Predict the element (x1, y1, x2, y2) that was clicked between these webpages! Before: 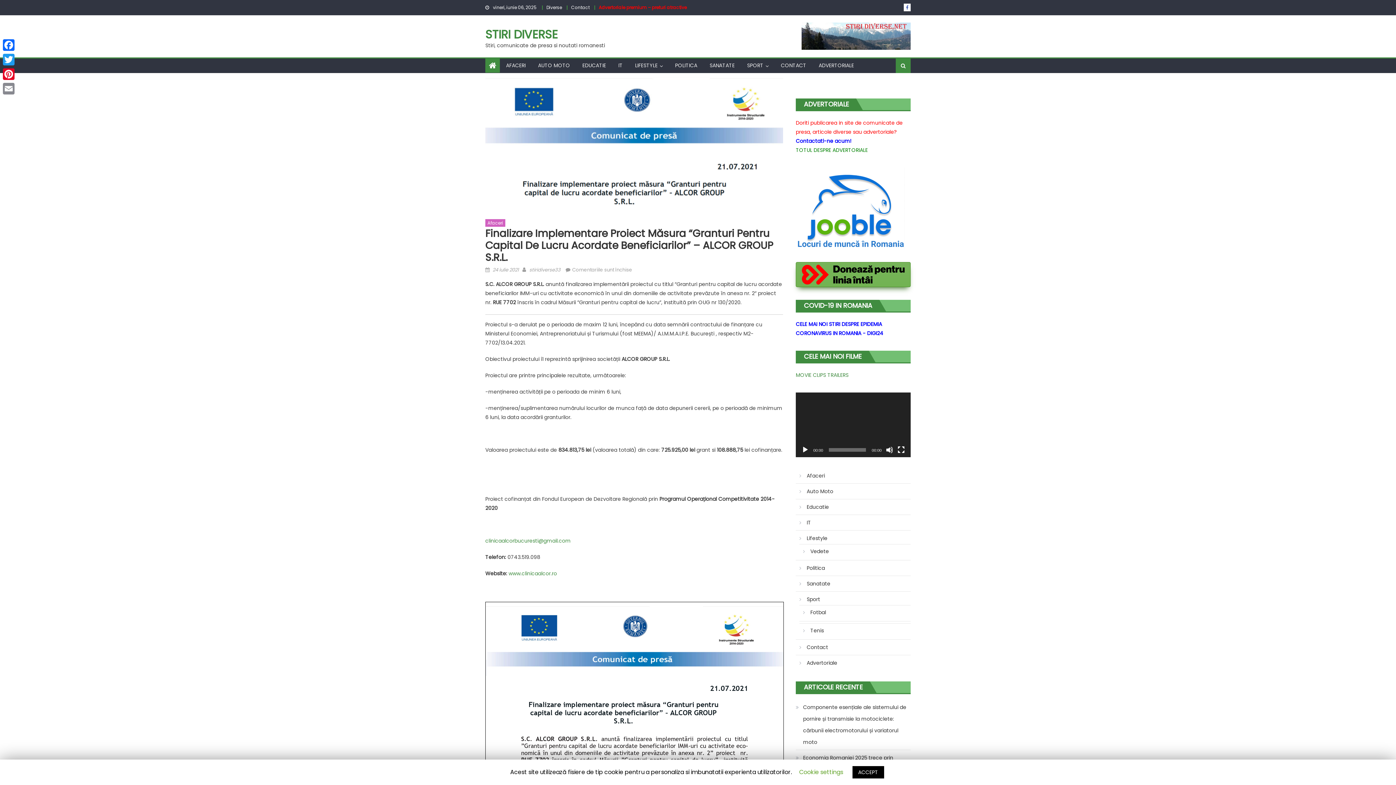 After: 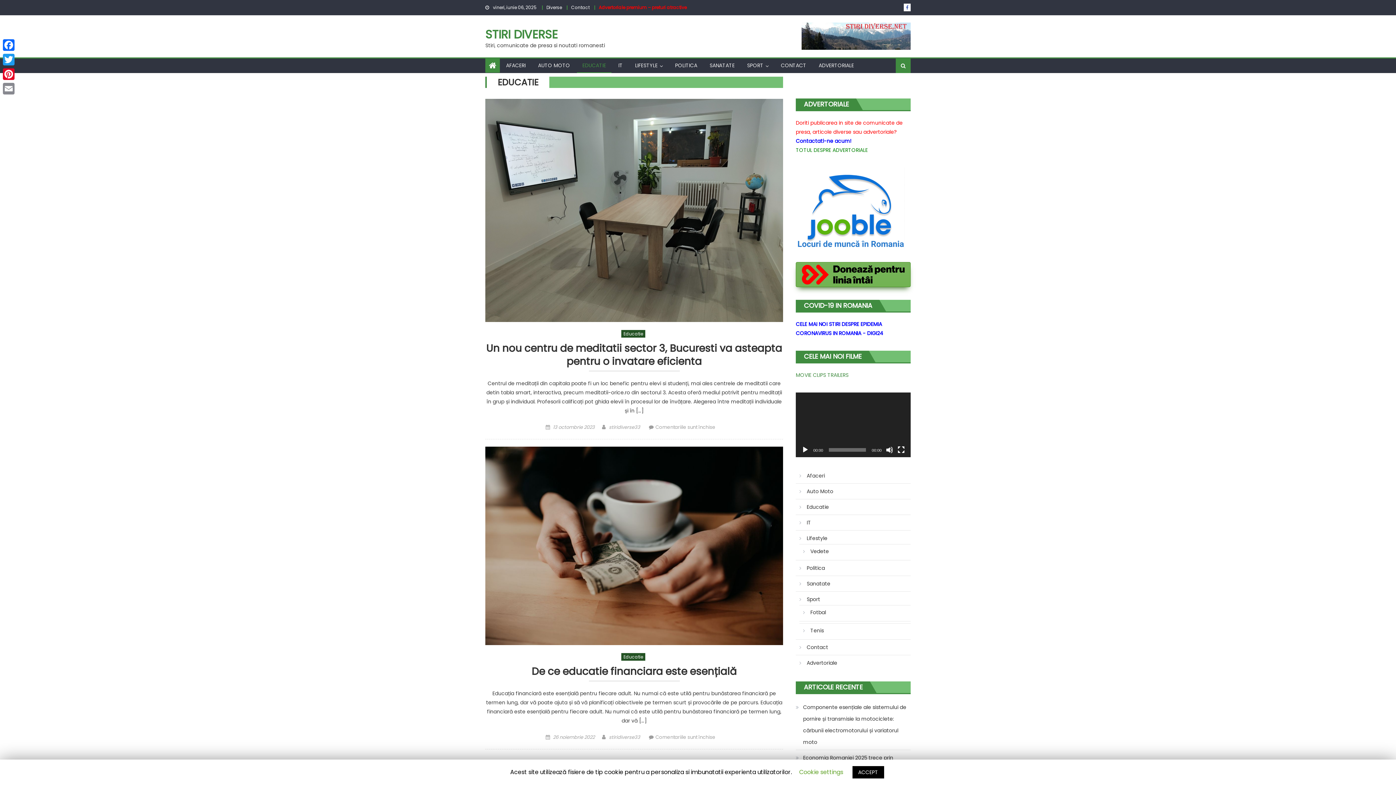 Action: bbox: (577, 58, 611, 72) label: EDUCATIE